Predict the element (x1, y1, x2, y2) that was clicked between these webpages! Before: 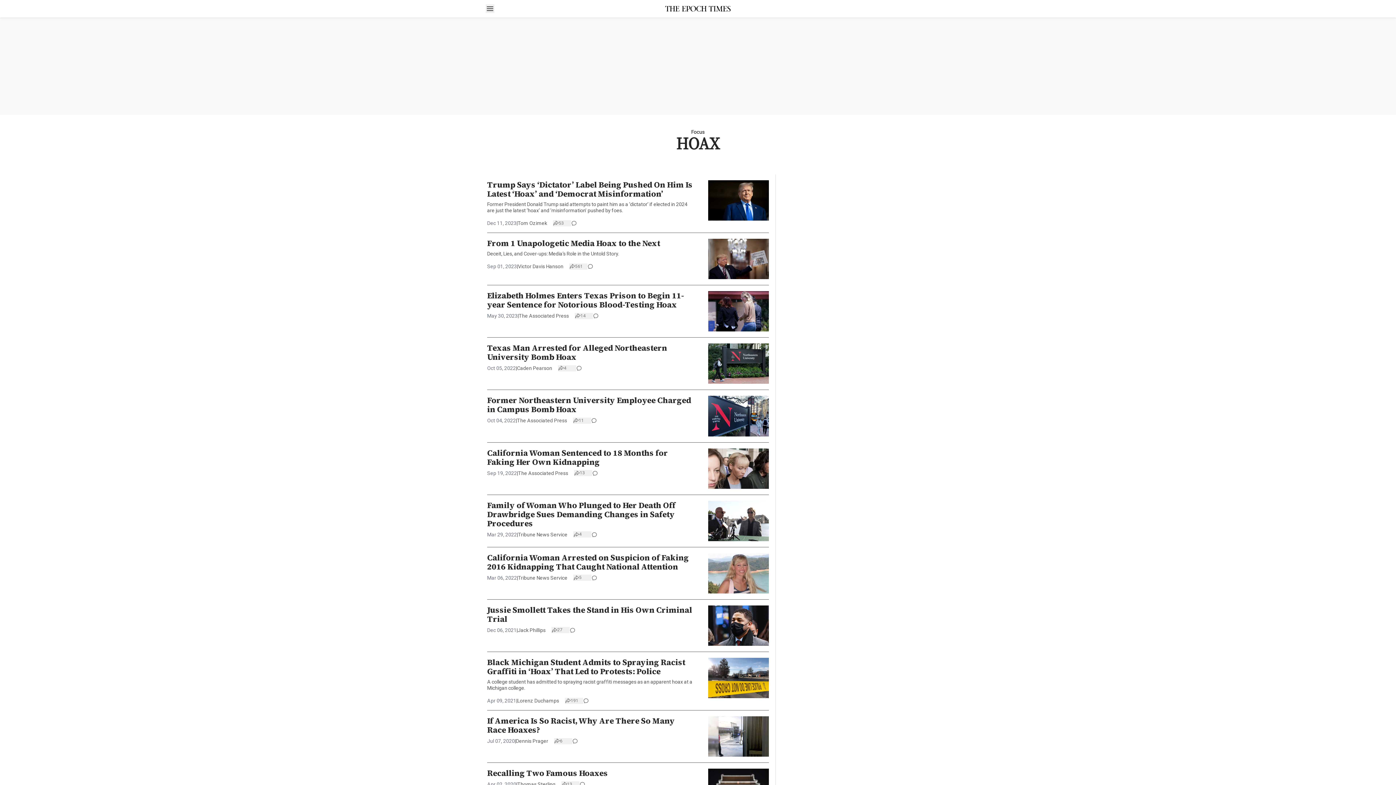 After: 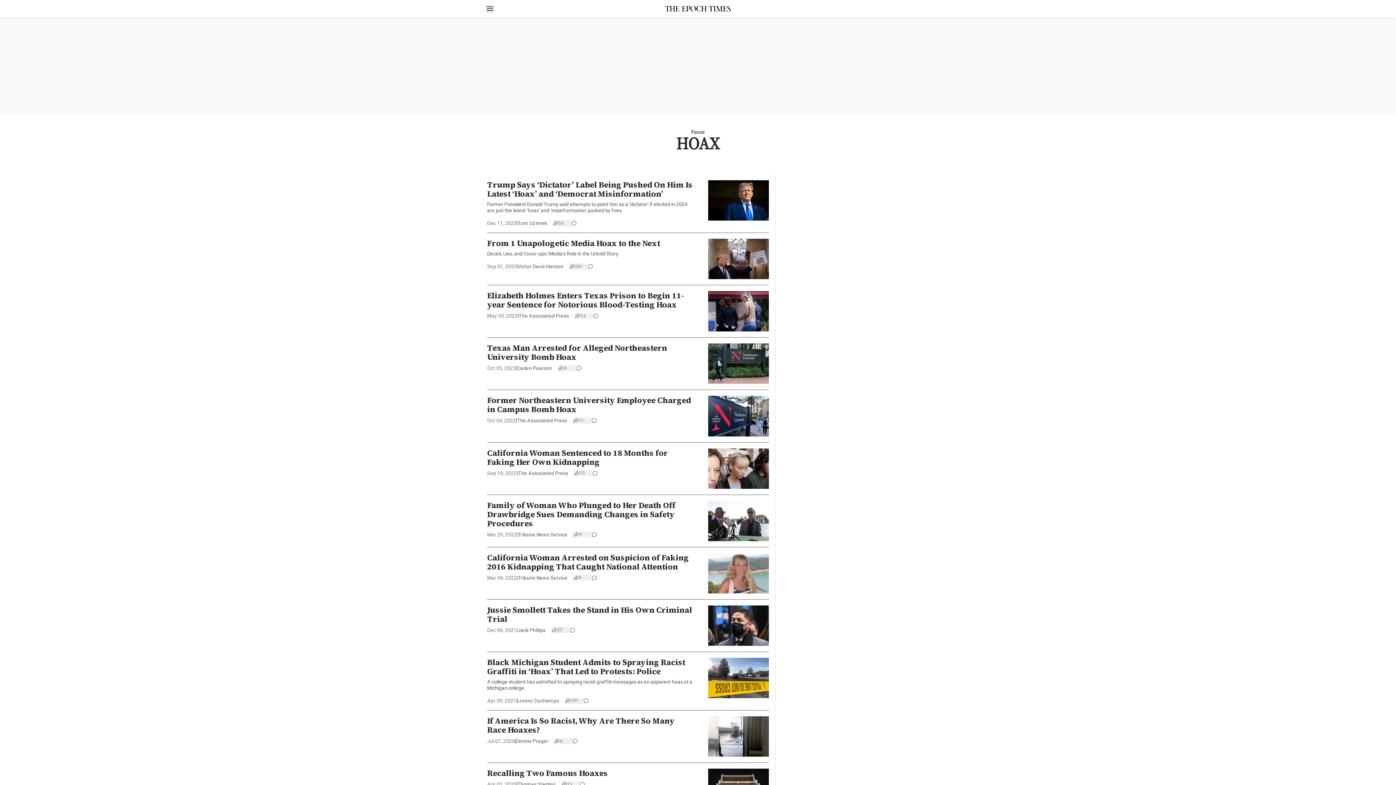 Action: bbox: (574, 313, 593, 318)